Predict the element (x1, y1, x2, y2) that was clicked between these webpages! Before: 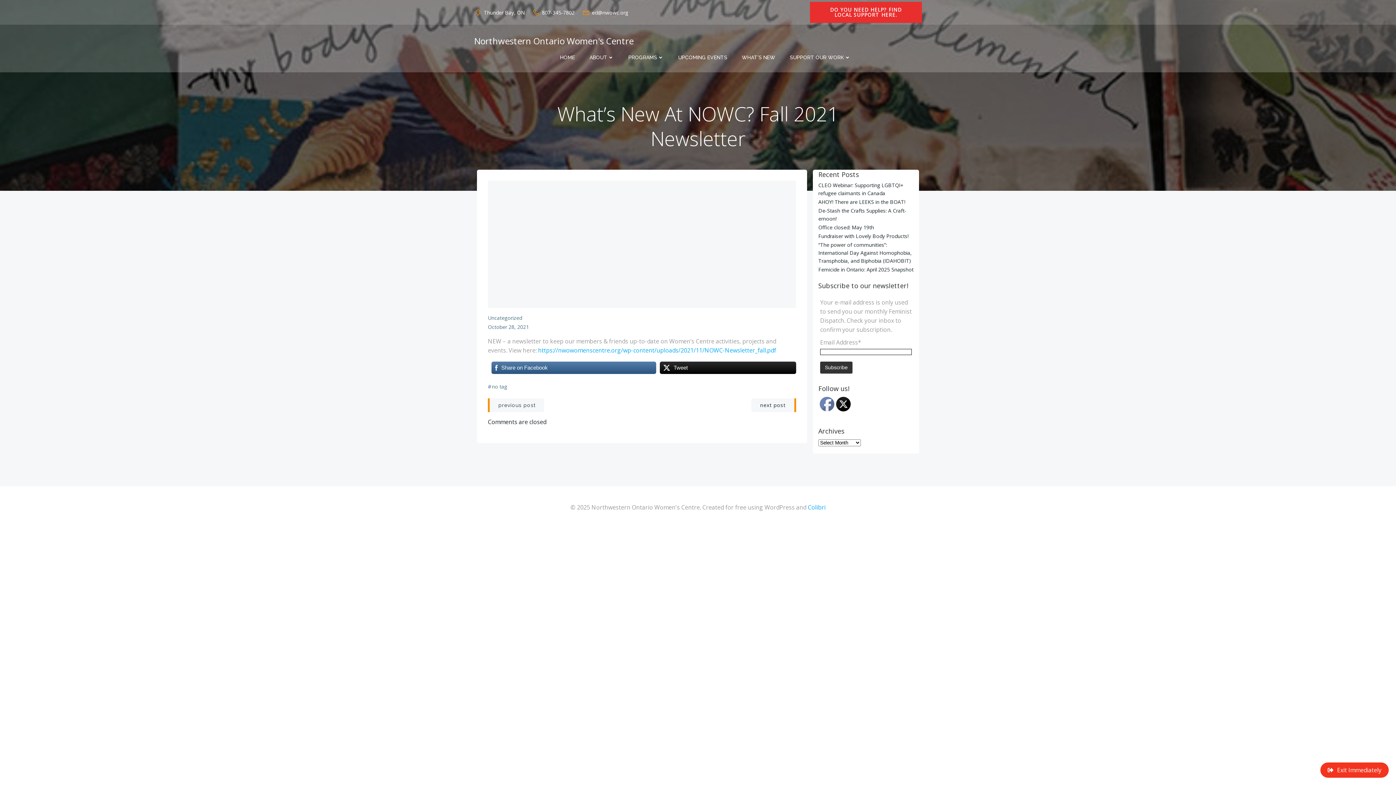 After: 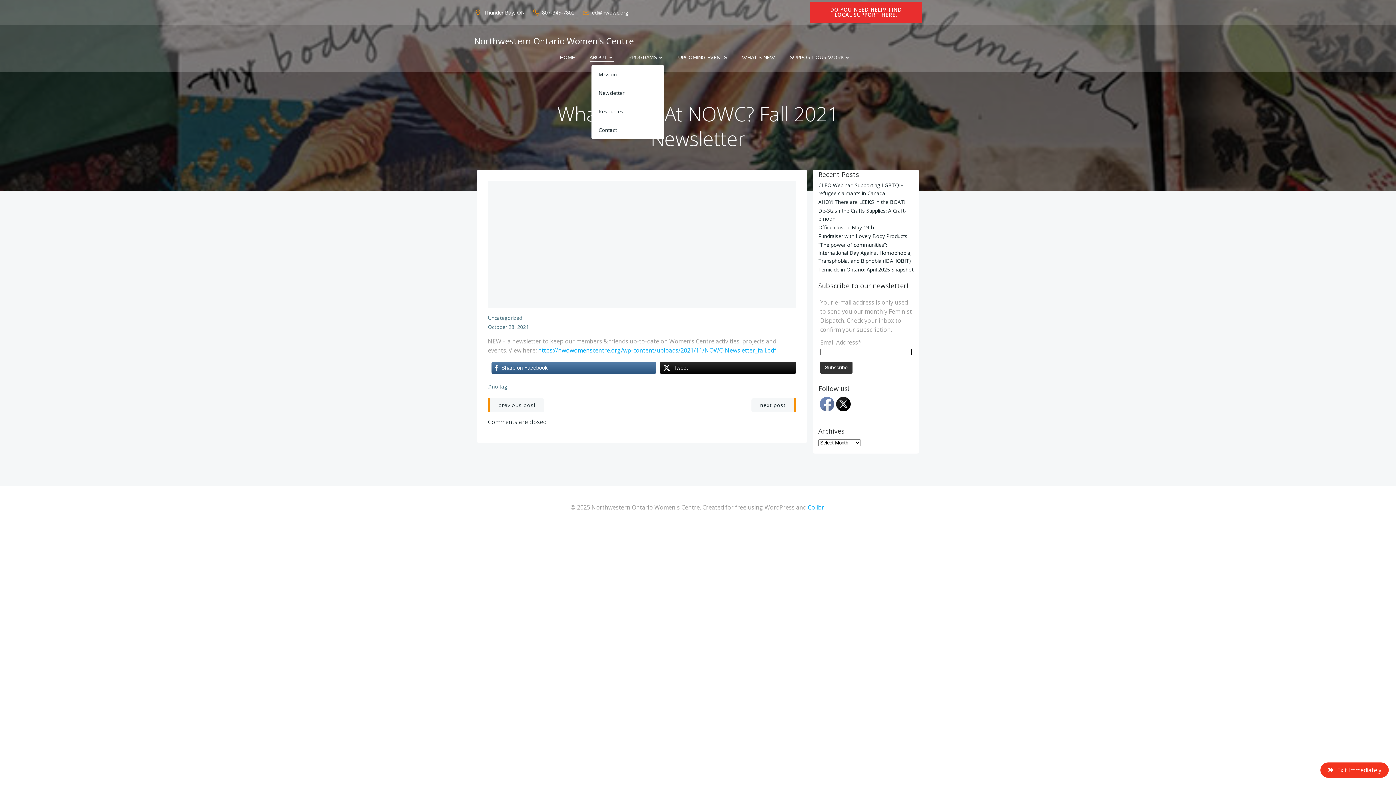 Action: label: ABOUT bbox: (589, 53, 614, 61)